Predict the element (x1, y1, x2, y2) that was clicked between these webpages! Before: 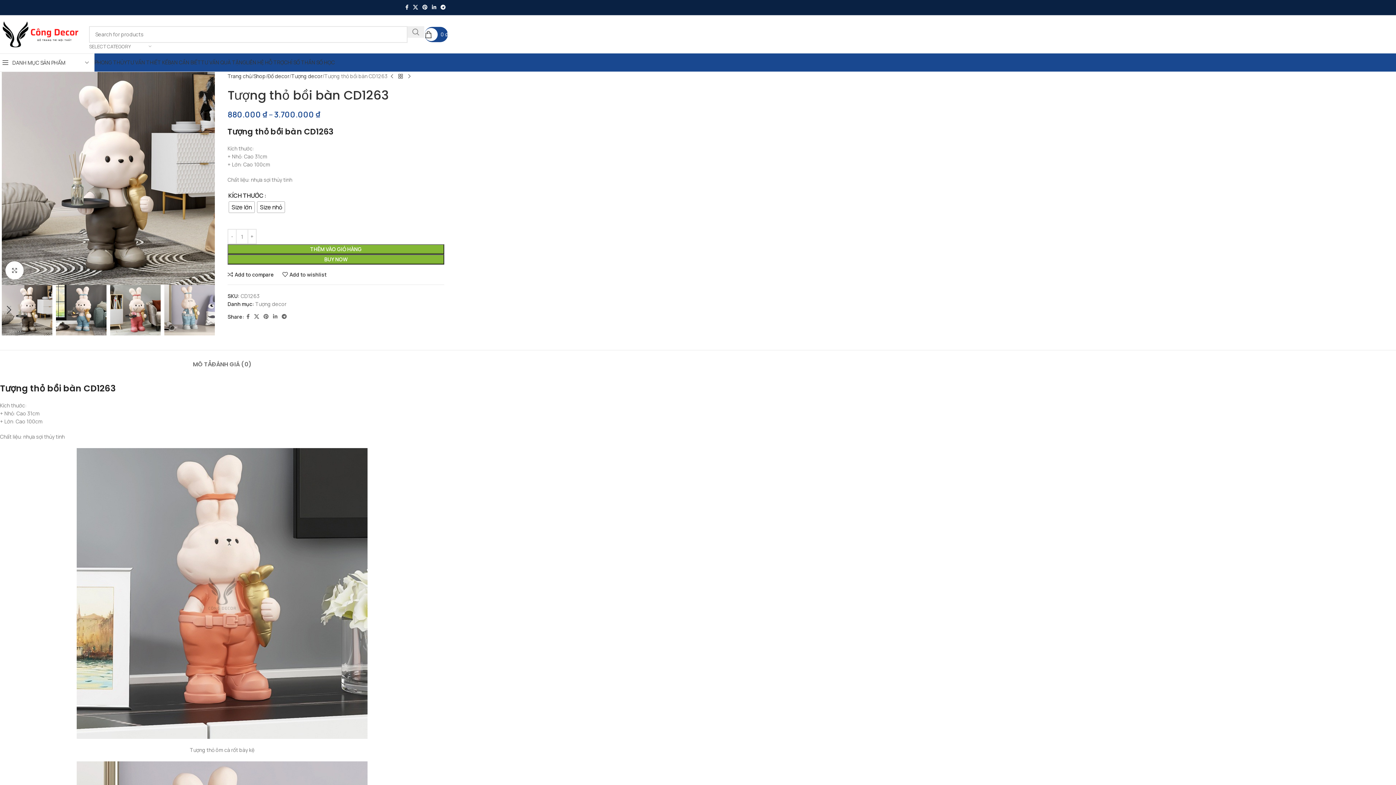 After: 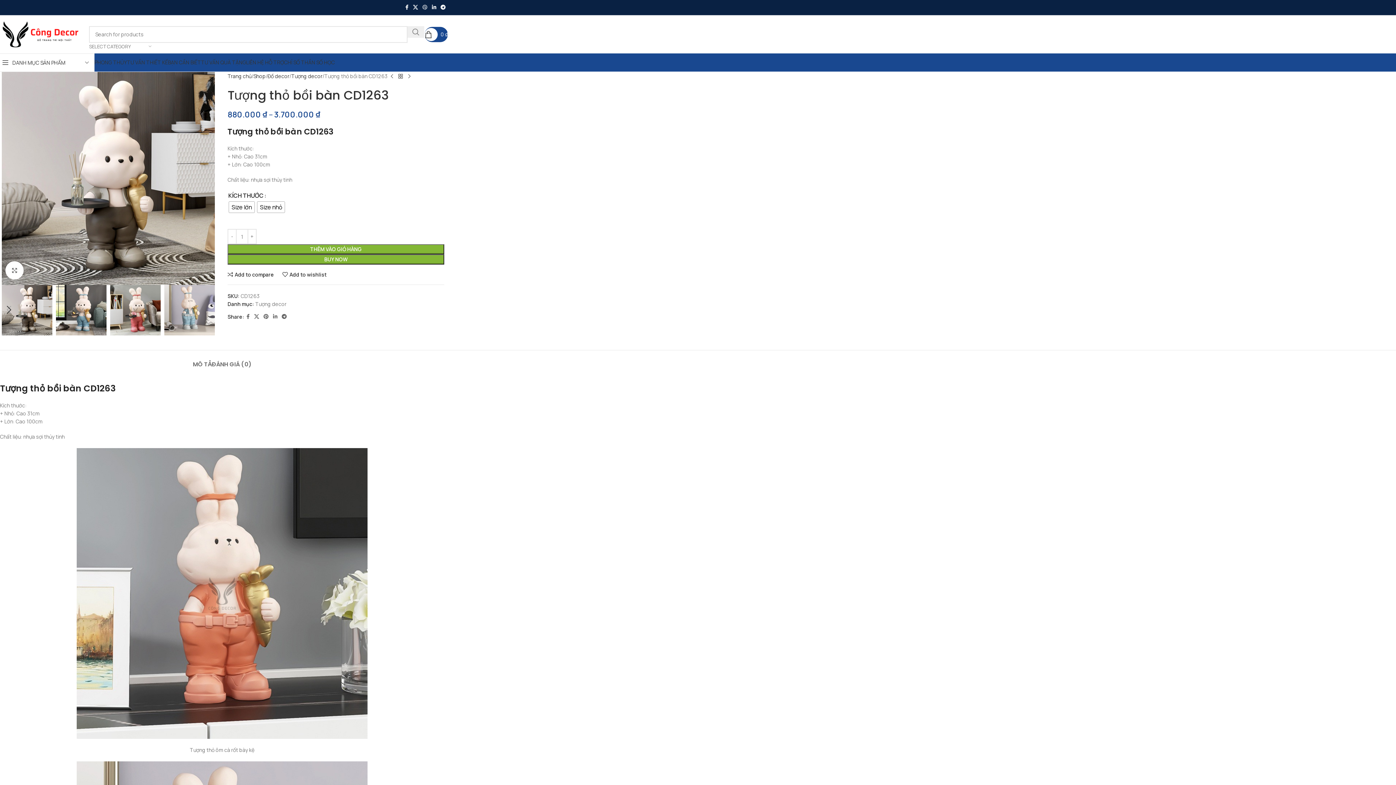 Action: bbox: (420, 2, 429, 12) label: Pinterest social link